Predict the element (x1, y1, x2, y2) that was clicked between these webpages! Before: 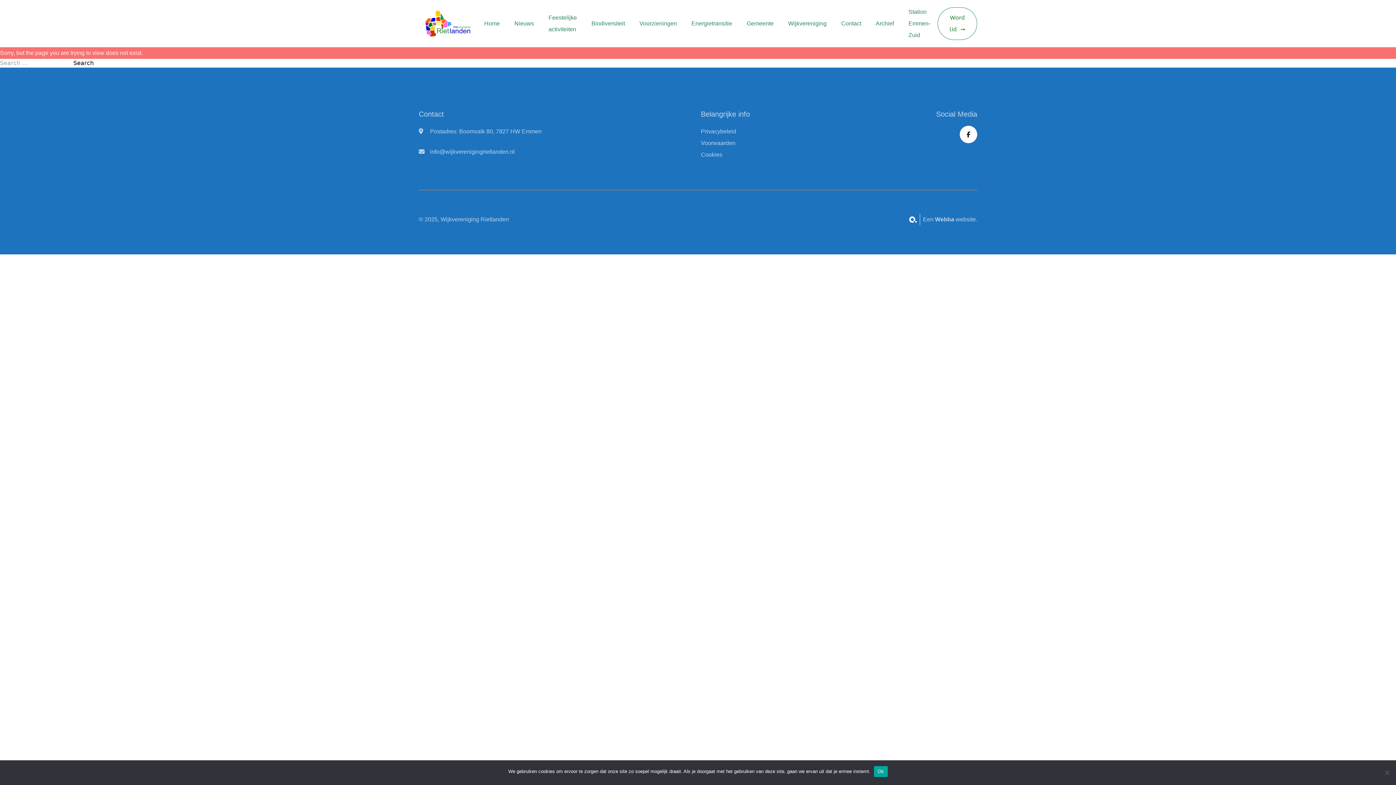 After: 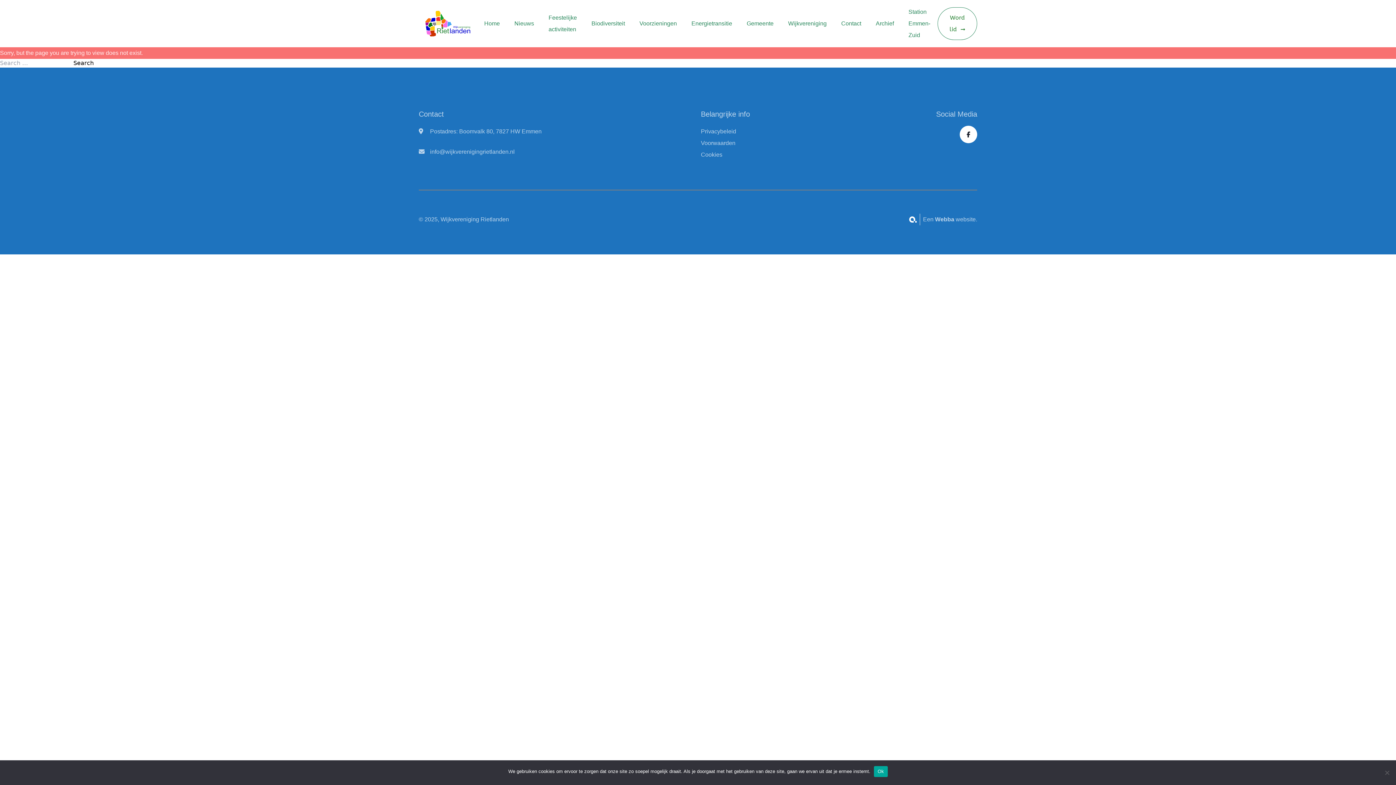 Action: bbox: (960, 125, 977, 143)